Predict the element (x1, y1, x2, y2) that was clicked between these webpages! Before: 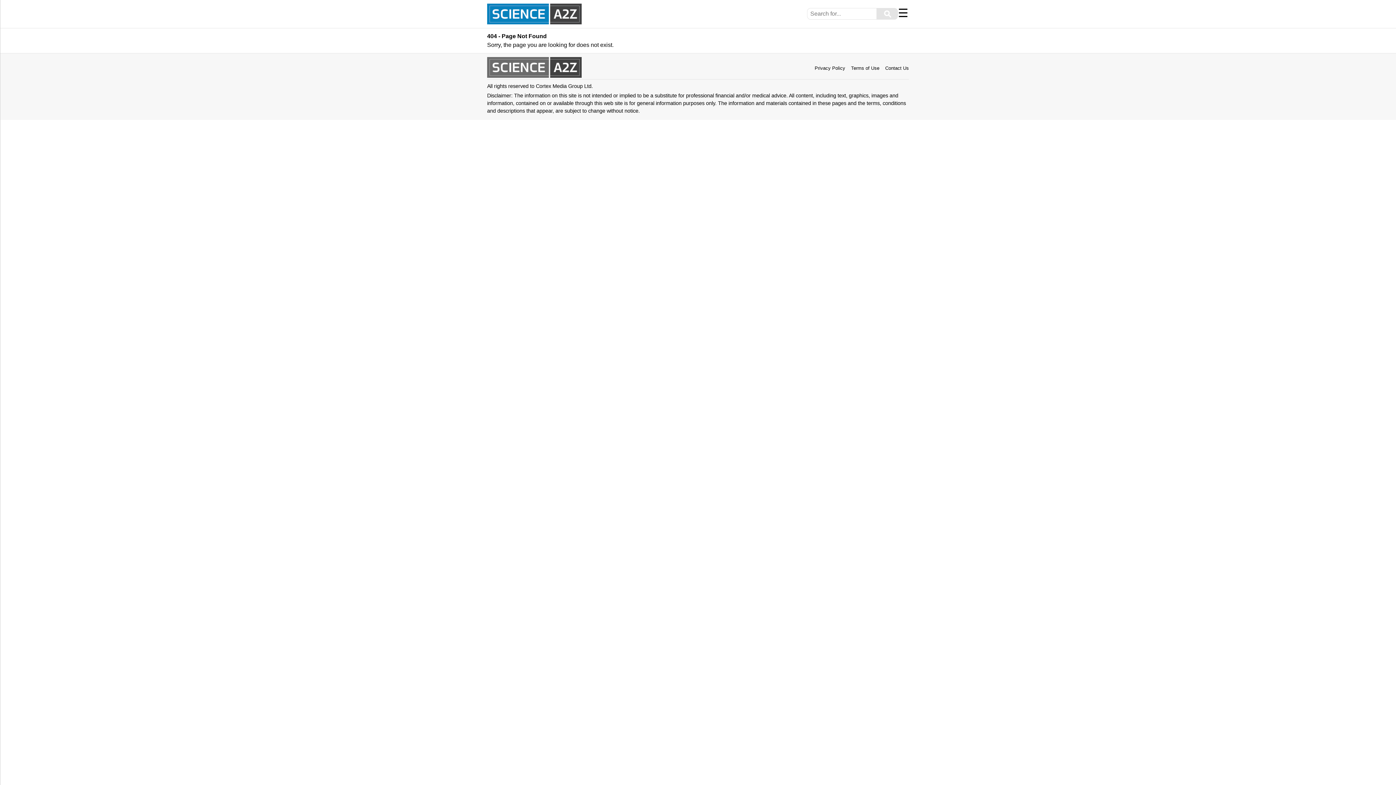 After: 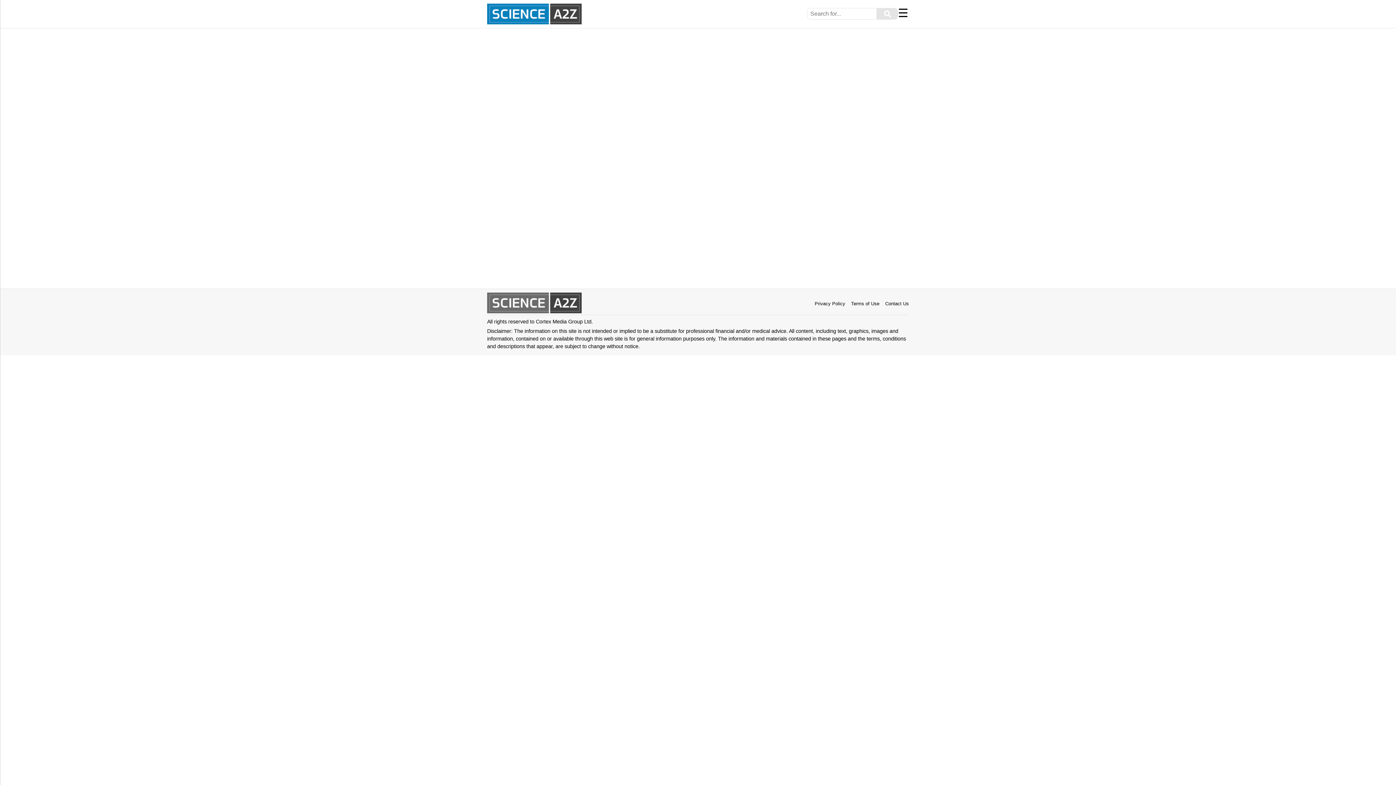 Action: label: ⚲ bbox: (876, 8, 898, 19)